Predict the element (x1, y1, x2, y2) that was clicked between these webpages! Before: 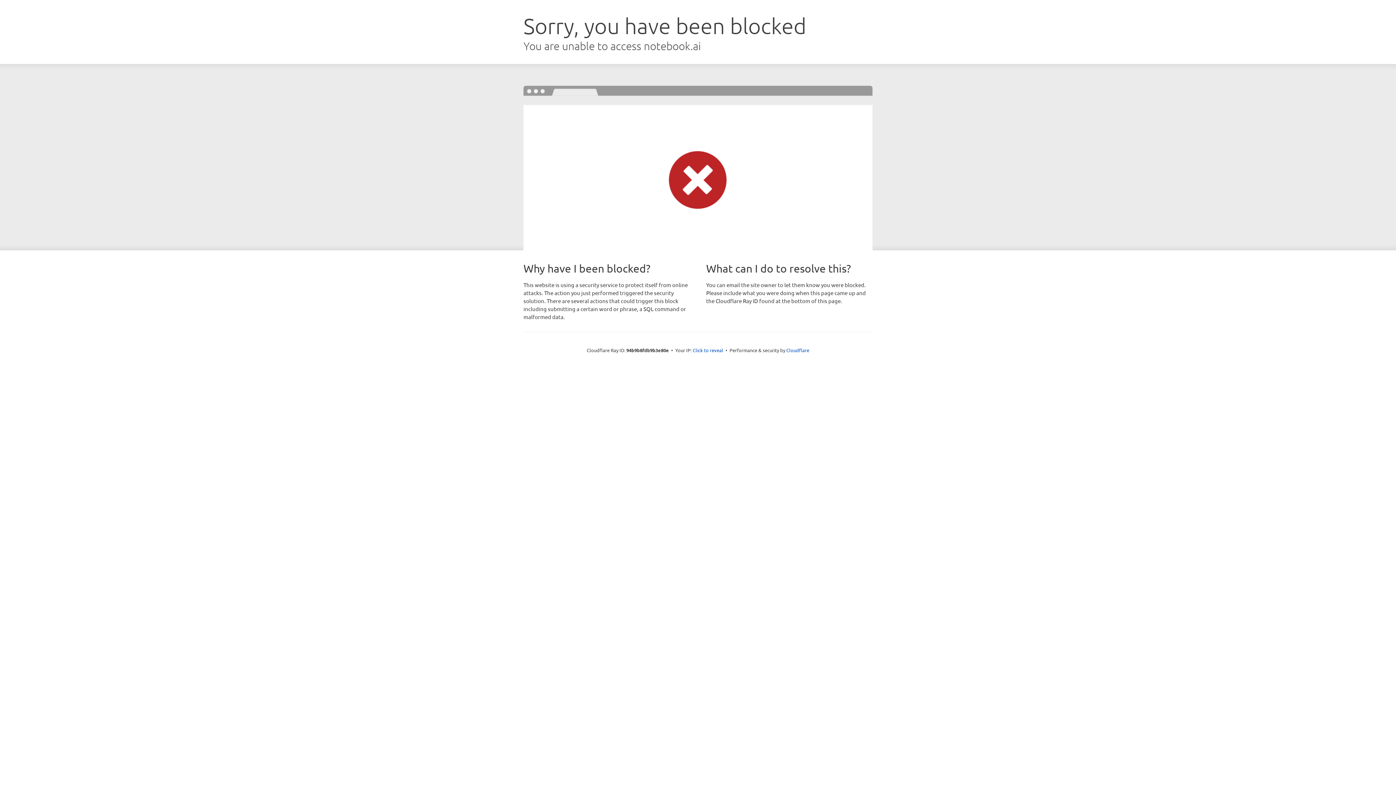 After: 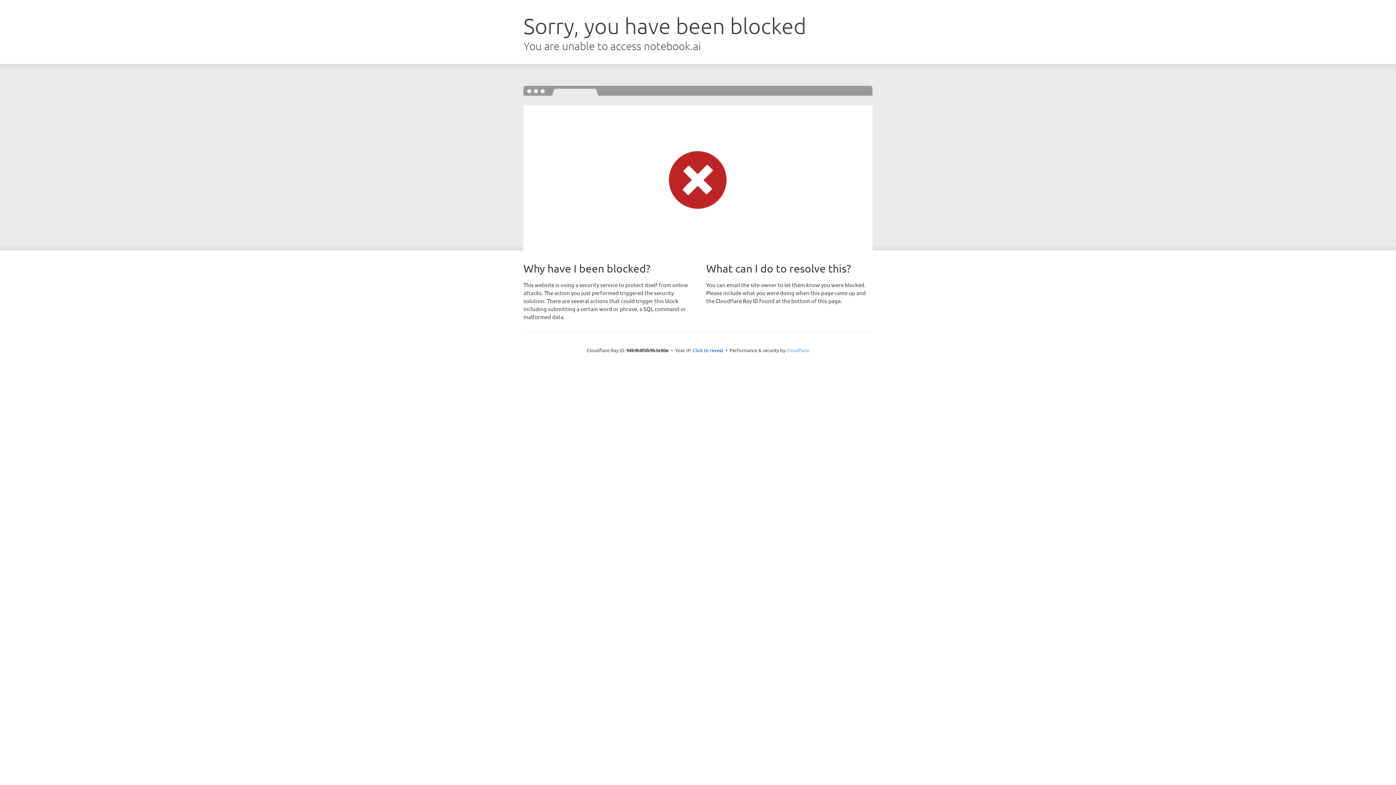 Action: bbox: (786, 347, 809, 353) label: Cloudflare